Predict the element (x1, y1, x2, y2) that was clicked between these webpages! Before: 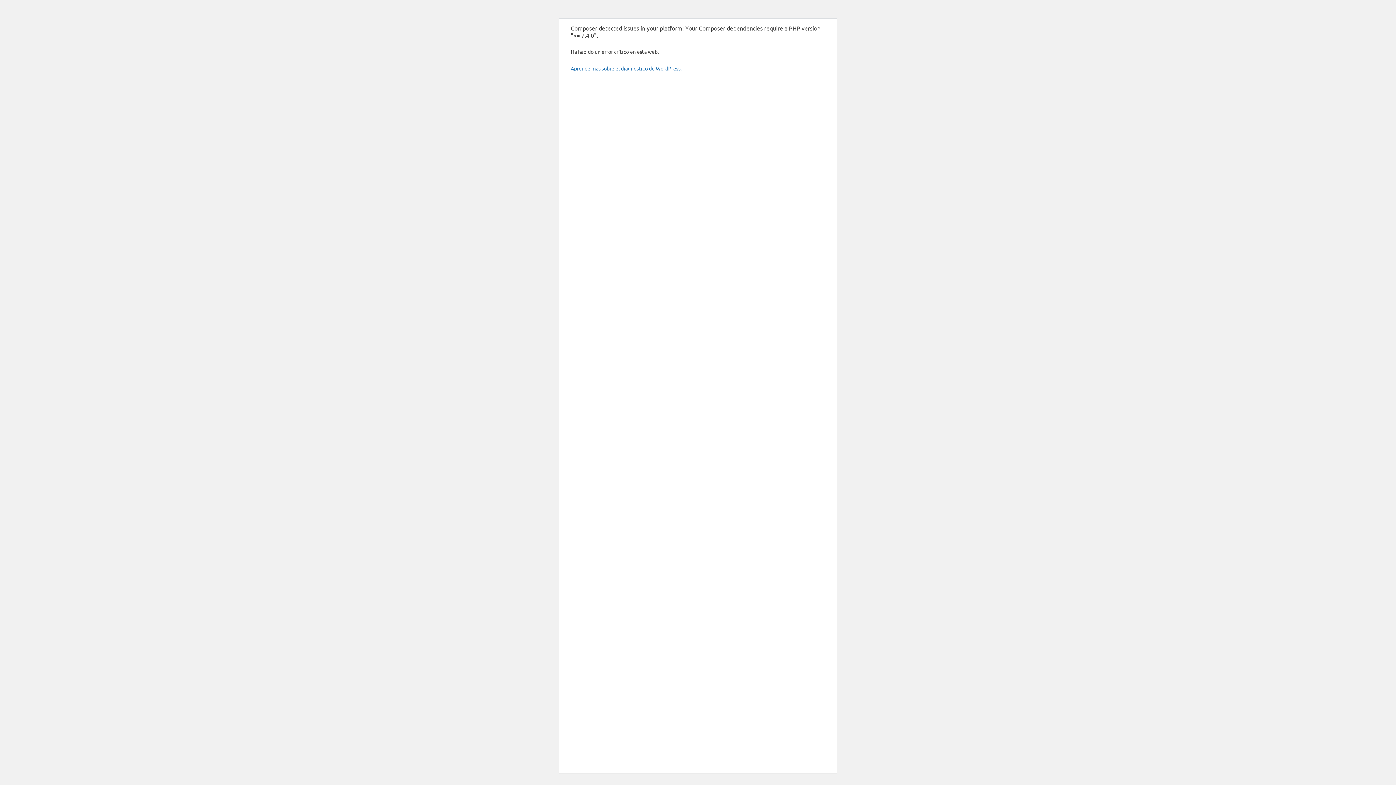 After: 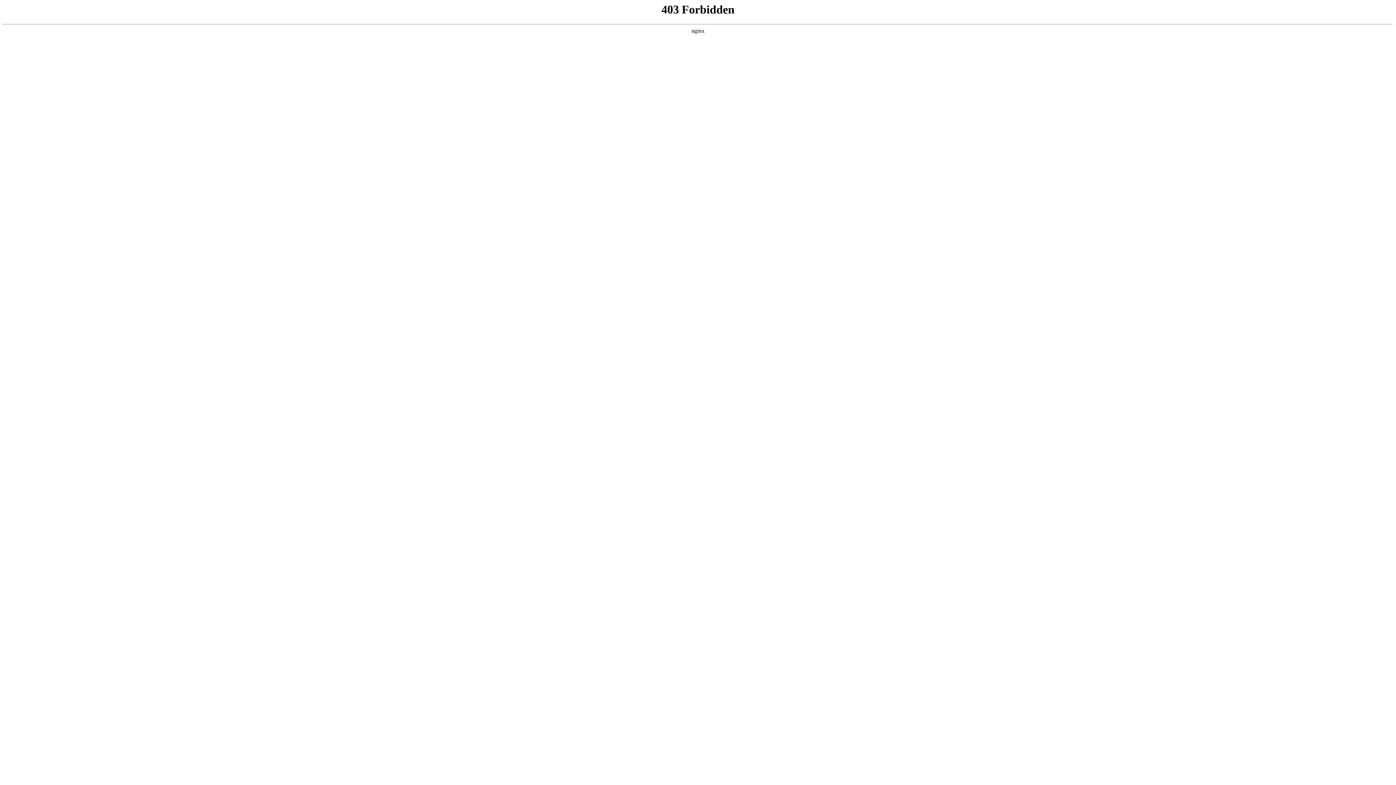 Action: label: Aprende más sobre el diagnóstico de WordPress. bbox: (570, 65, 681, 71)